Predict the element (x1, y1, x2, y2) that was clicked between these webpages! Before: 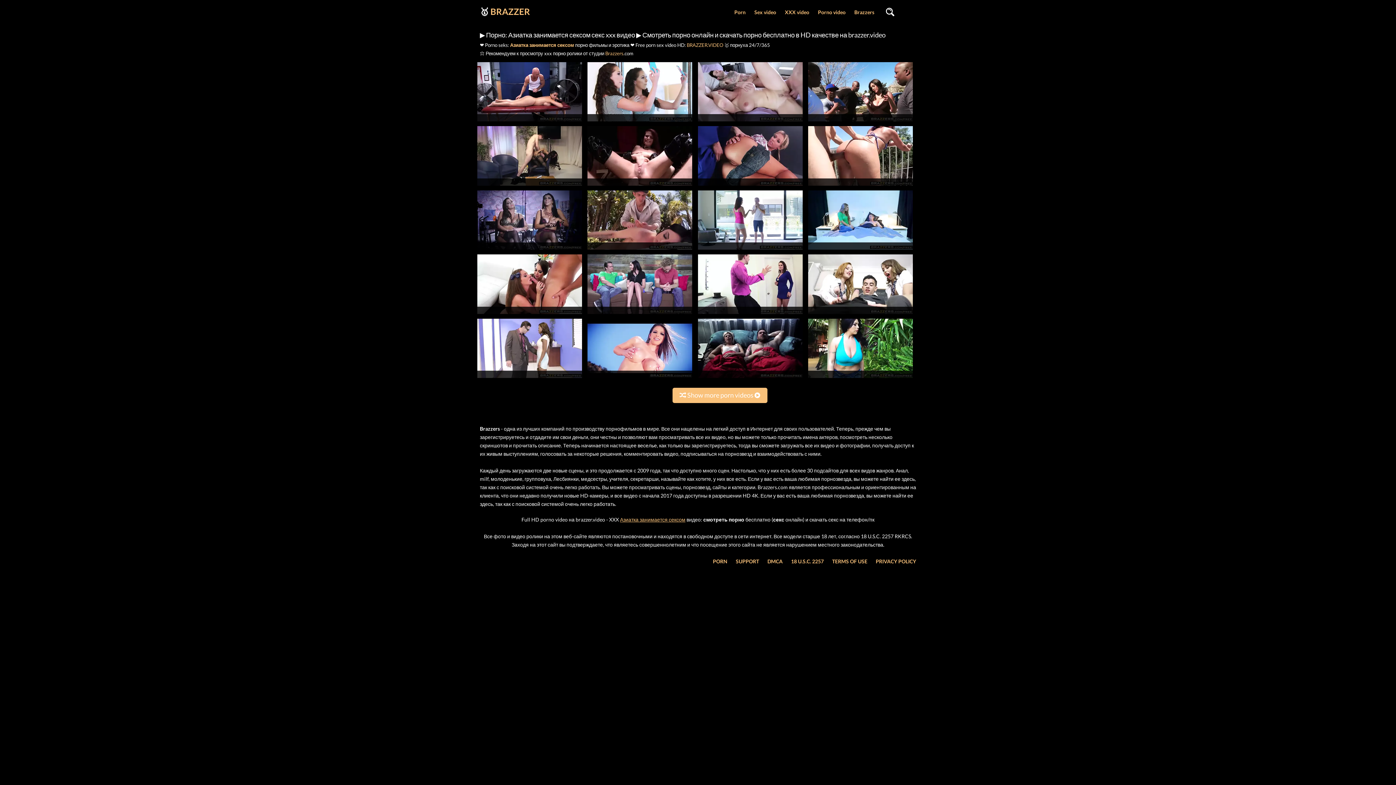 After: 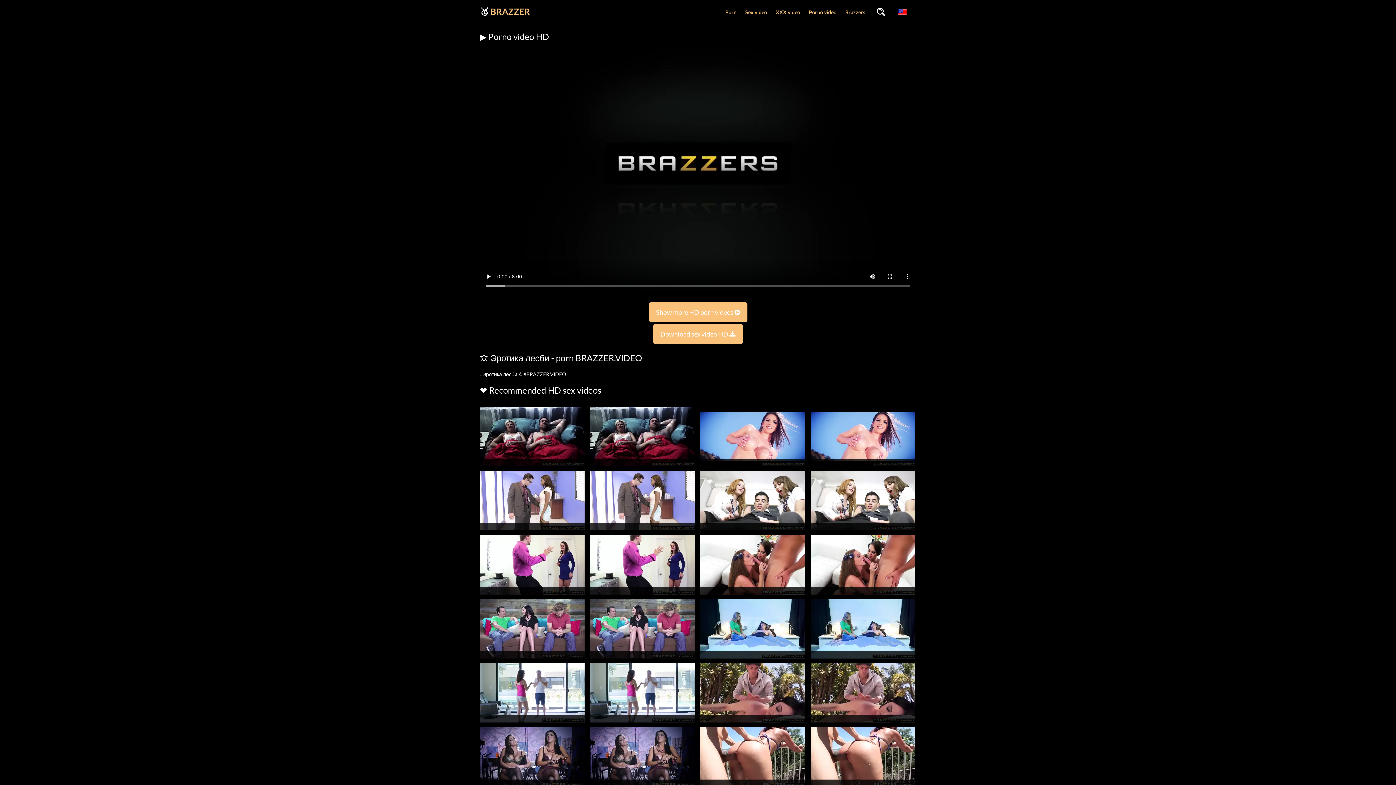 Action: bbox: (808, 374, 913, 381)